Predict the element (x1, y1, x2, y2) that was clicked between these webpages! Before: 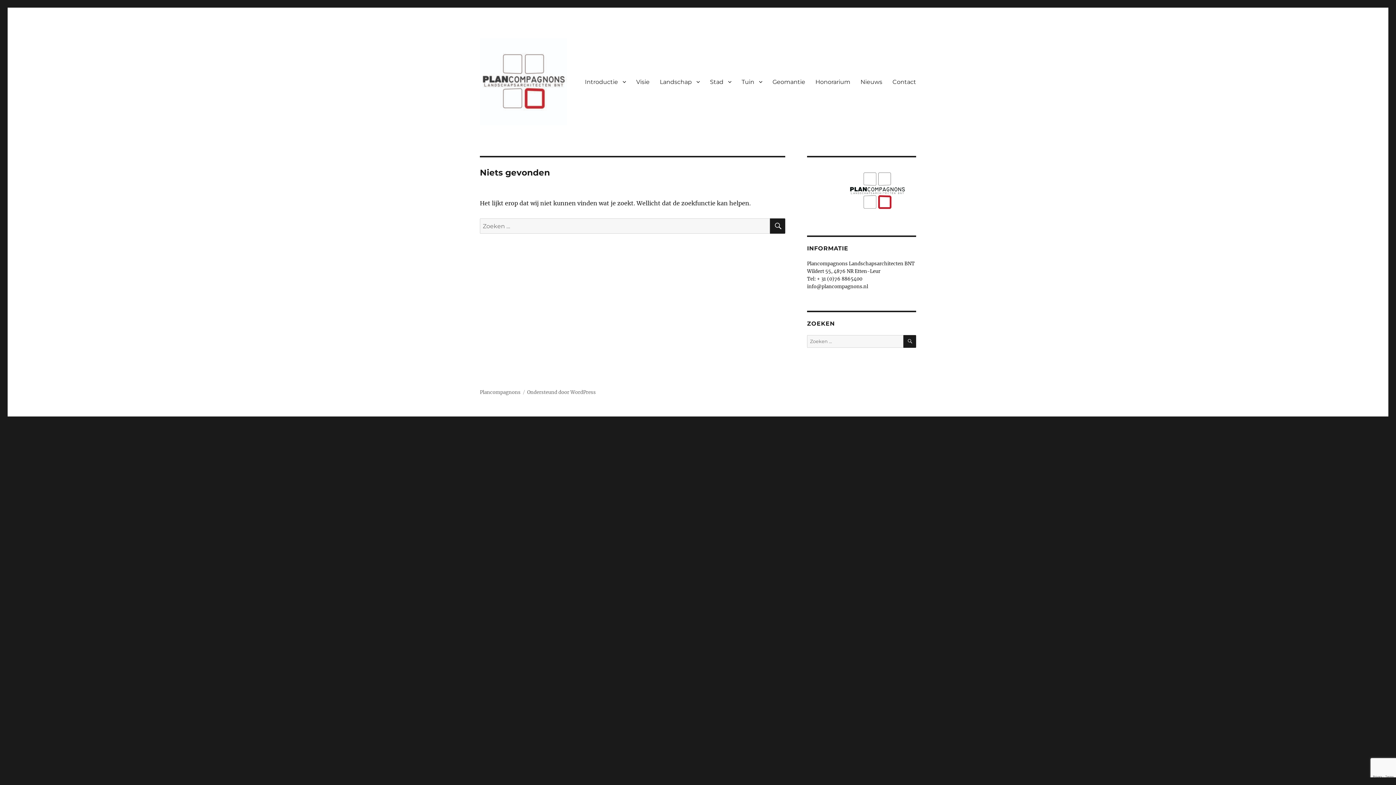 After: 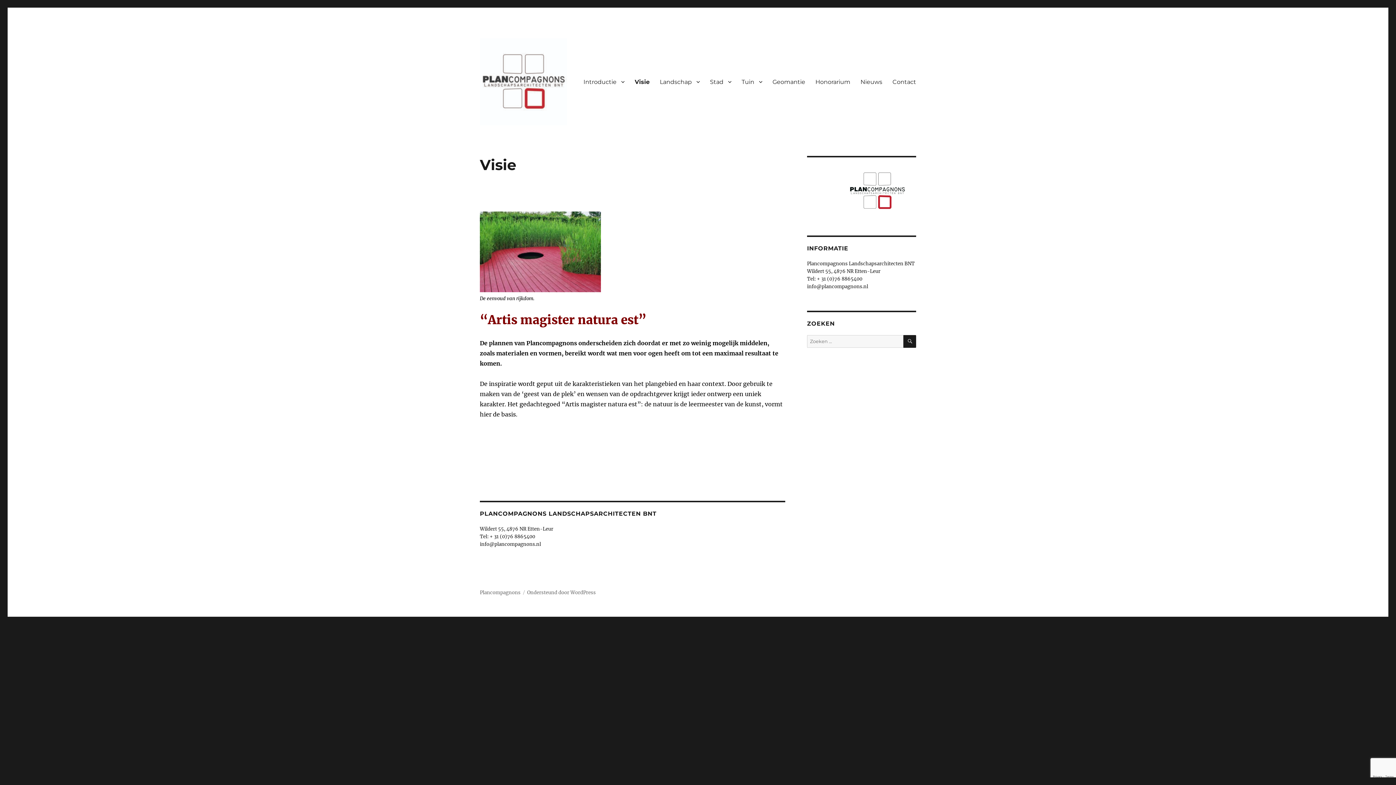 Action: bbox: (631, 74, 654, 89) label: Visie